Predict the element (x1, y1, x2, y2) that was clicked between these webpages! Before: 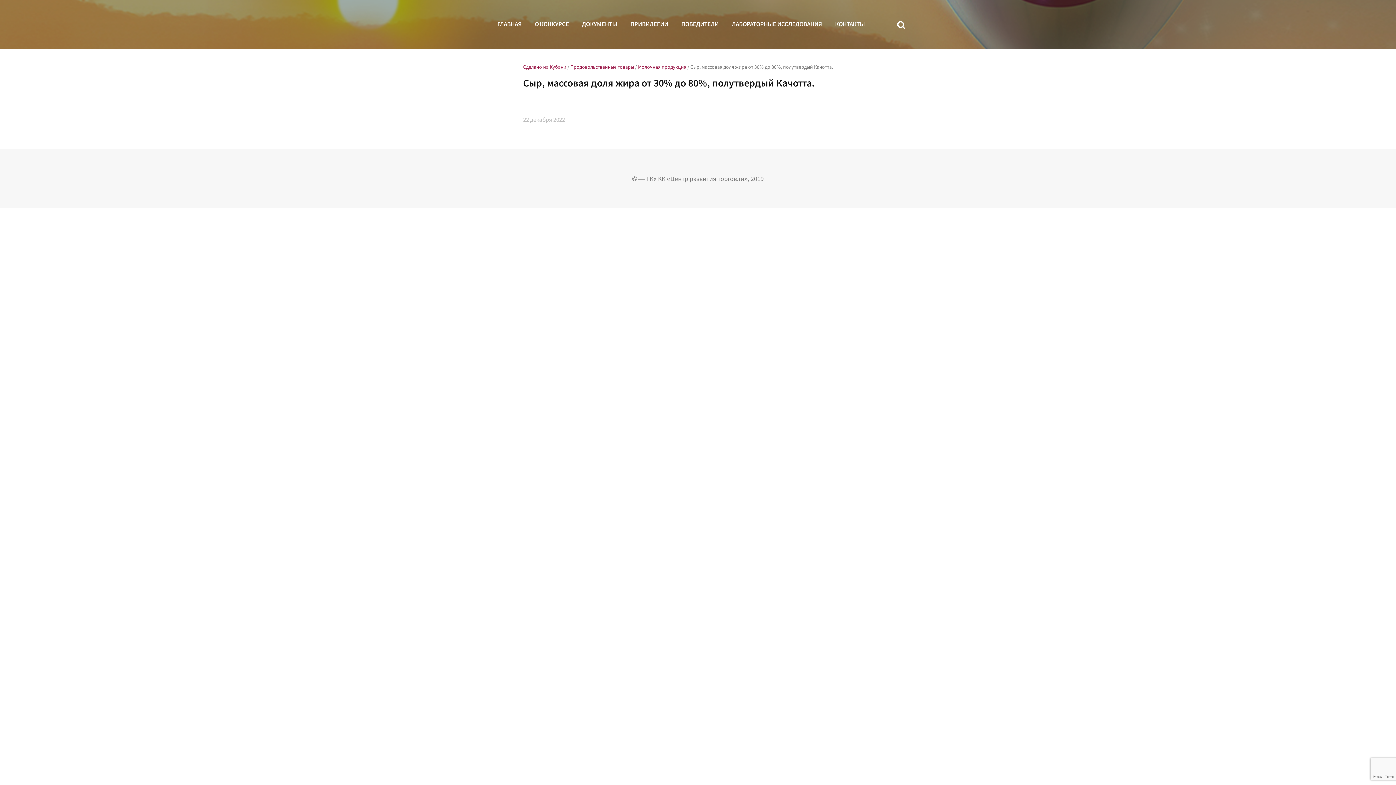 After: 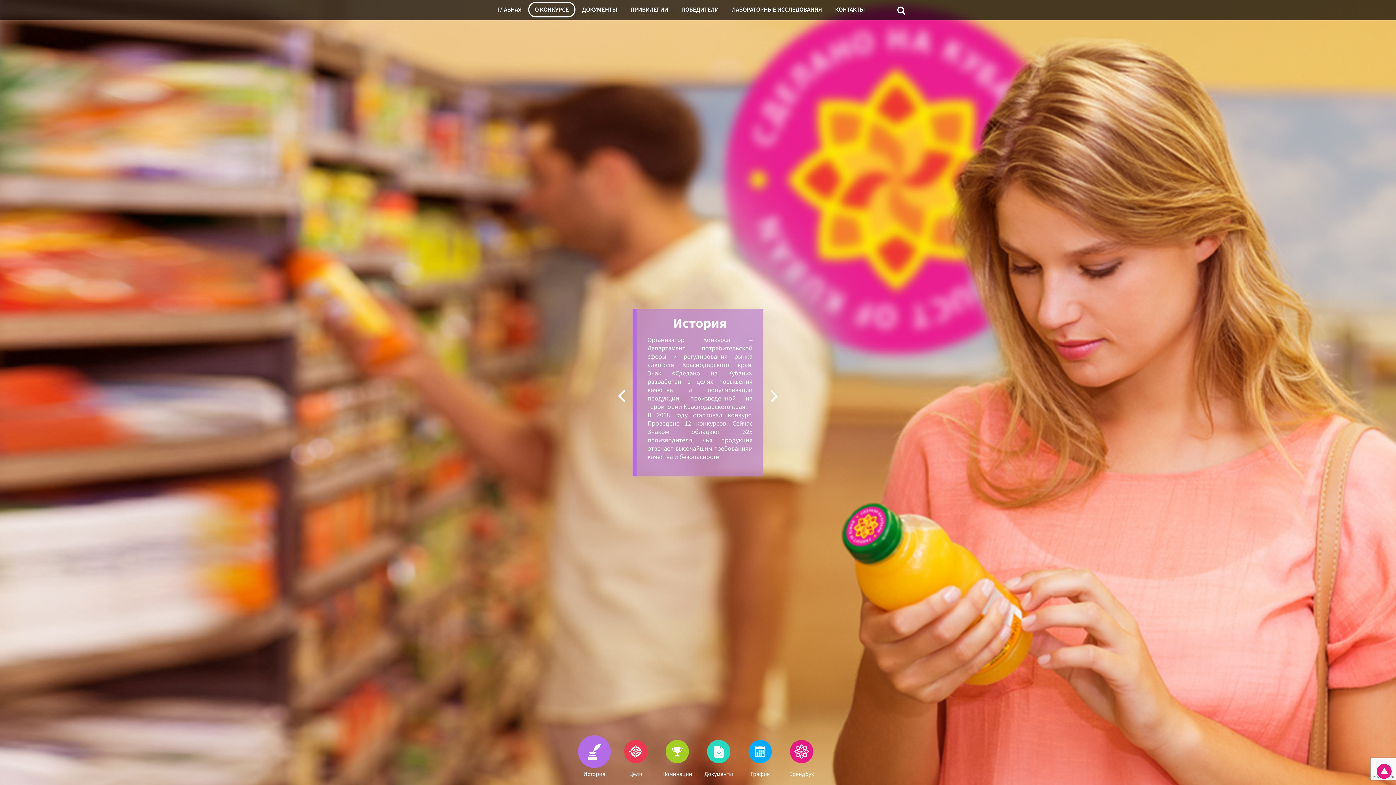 Action: label: О КОНКУРСЕ bbox: (528, 16, 575, 32)